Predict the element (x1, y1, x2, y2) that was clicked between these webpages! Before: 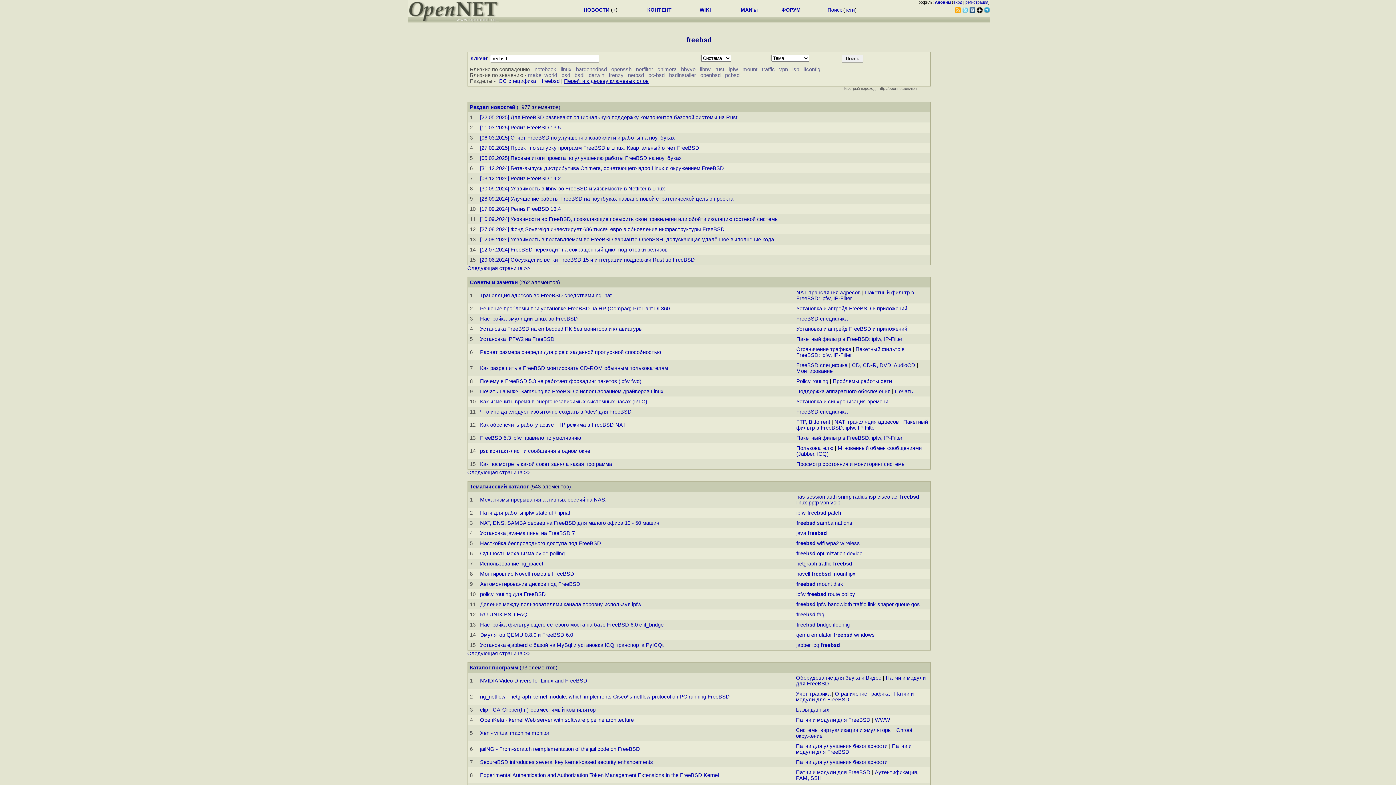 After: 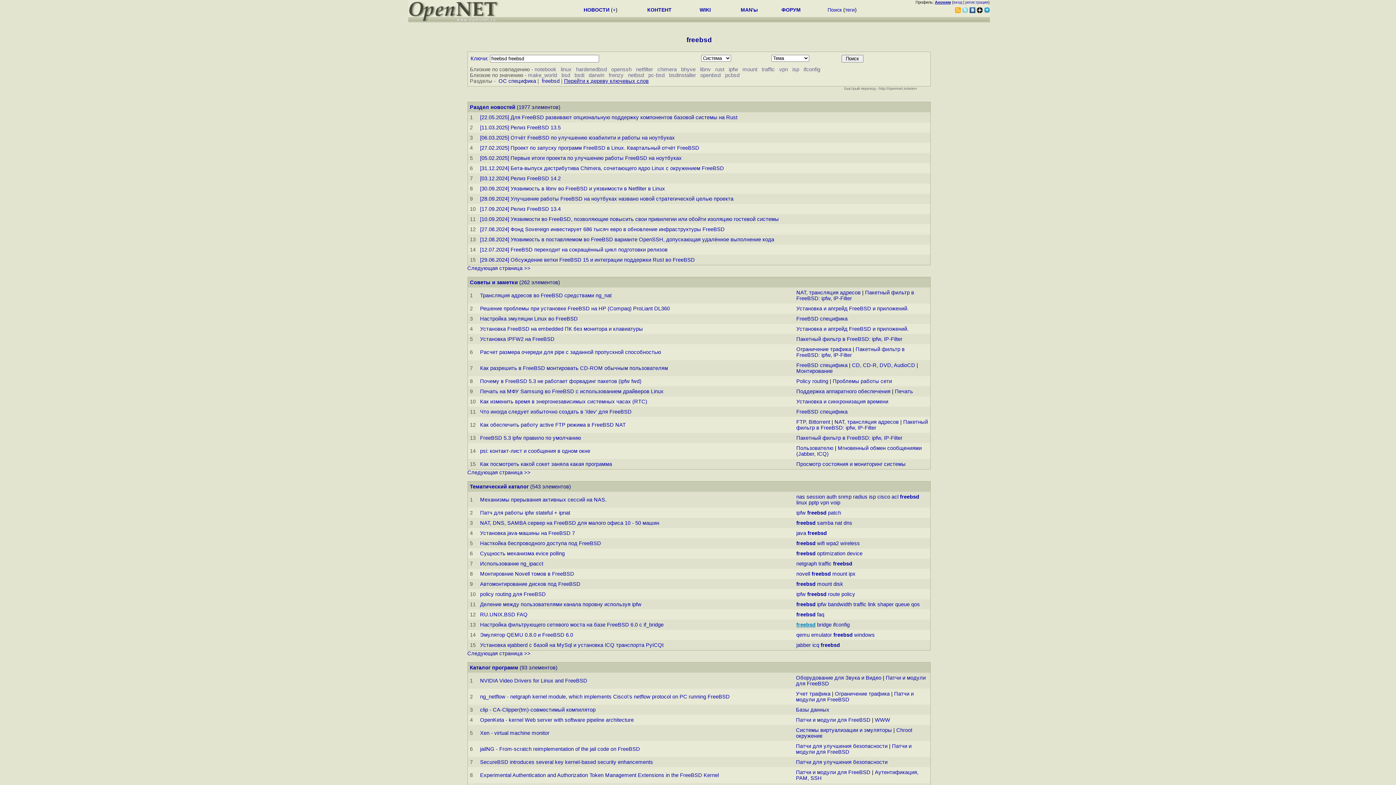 Action: bbox: (796, 622, 815, 628) label: freebsd